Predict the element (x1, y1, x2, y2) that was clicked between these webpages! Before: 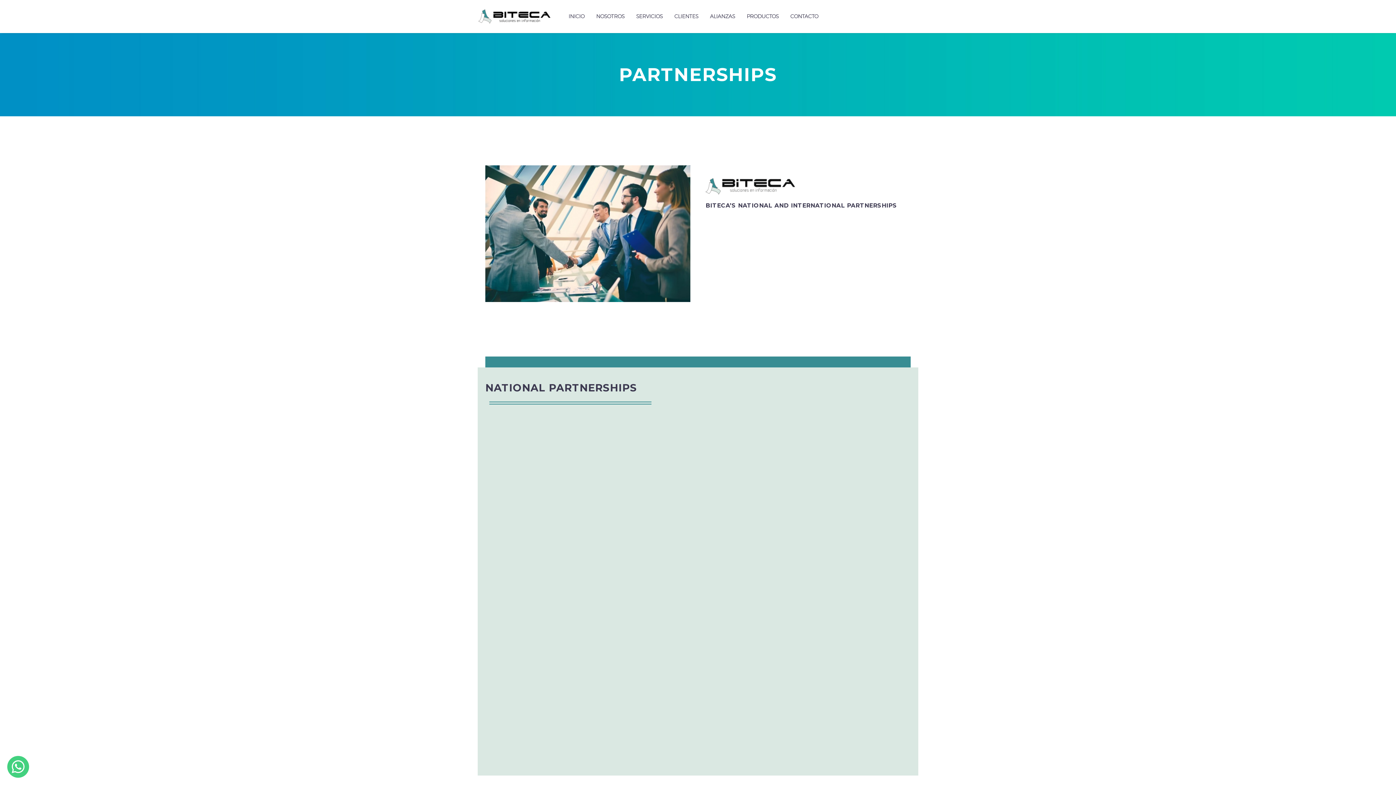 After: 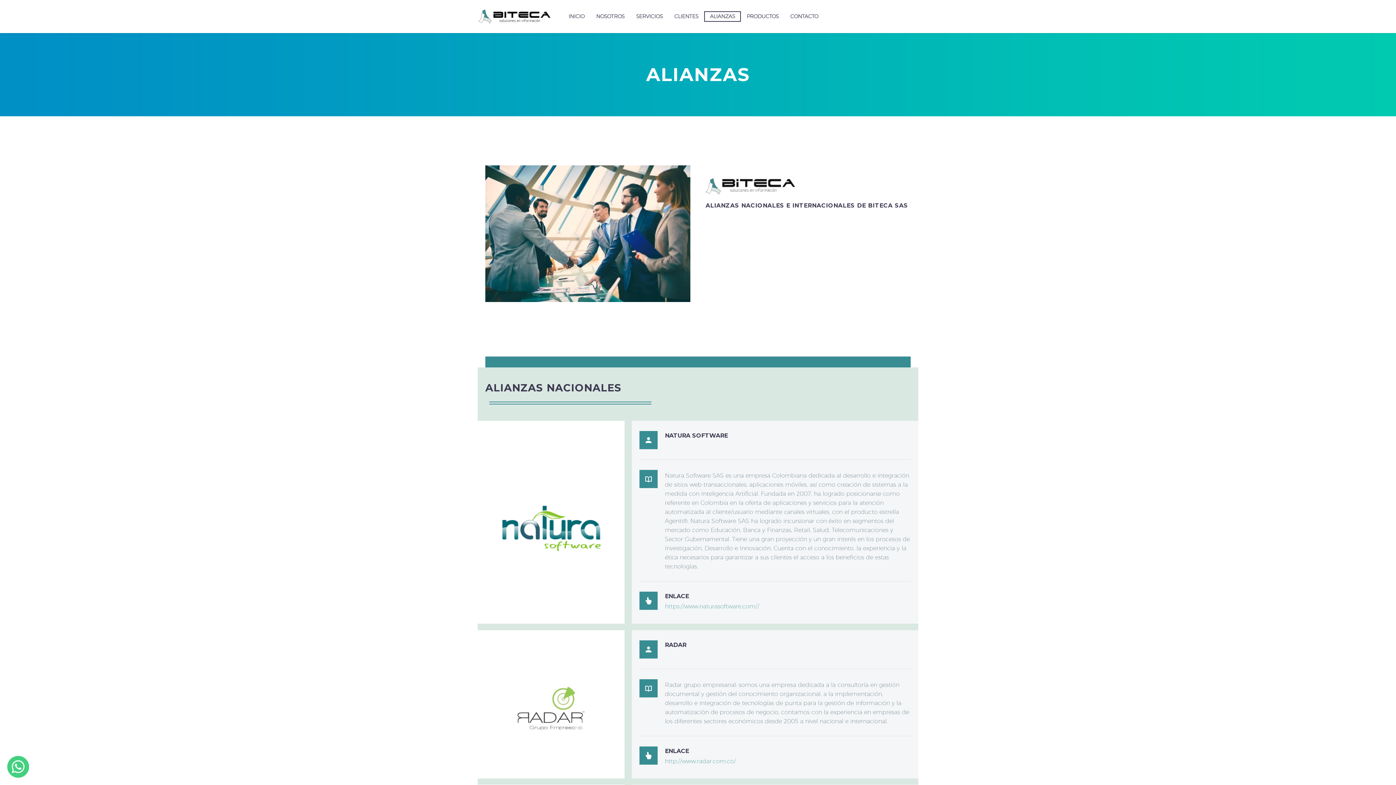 Action: bbox: (704, 11, 741, 21) label: ALIANZAS